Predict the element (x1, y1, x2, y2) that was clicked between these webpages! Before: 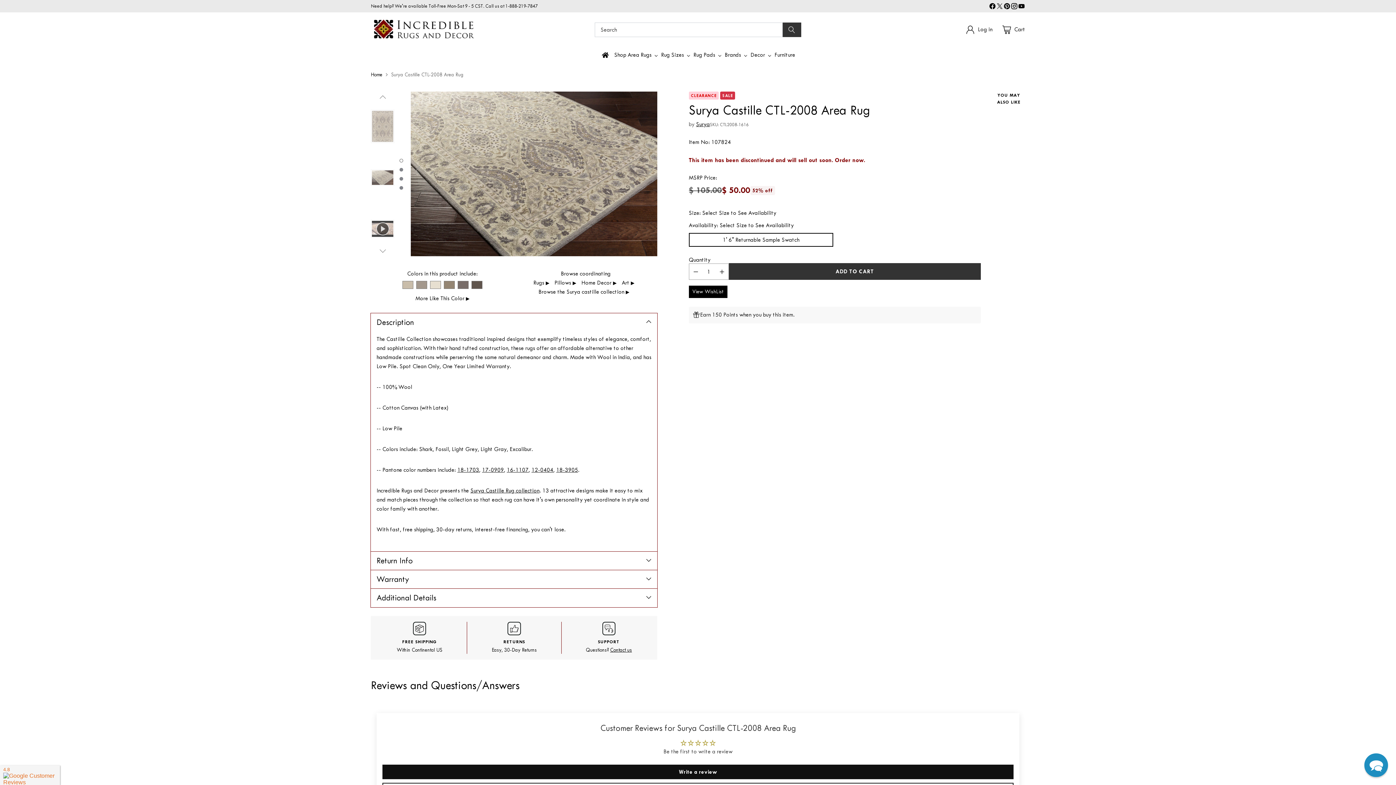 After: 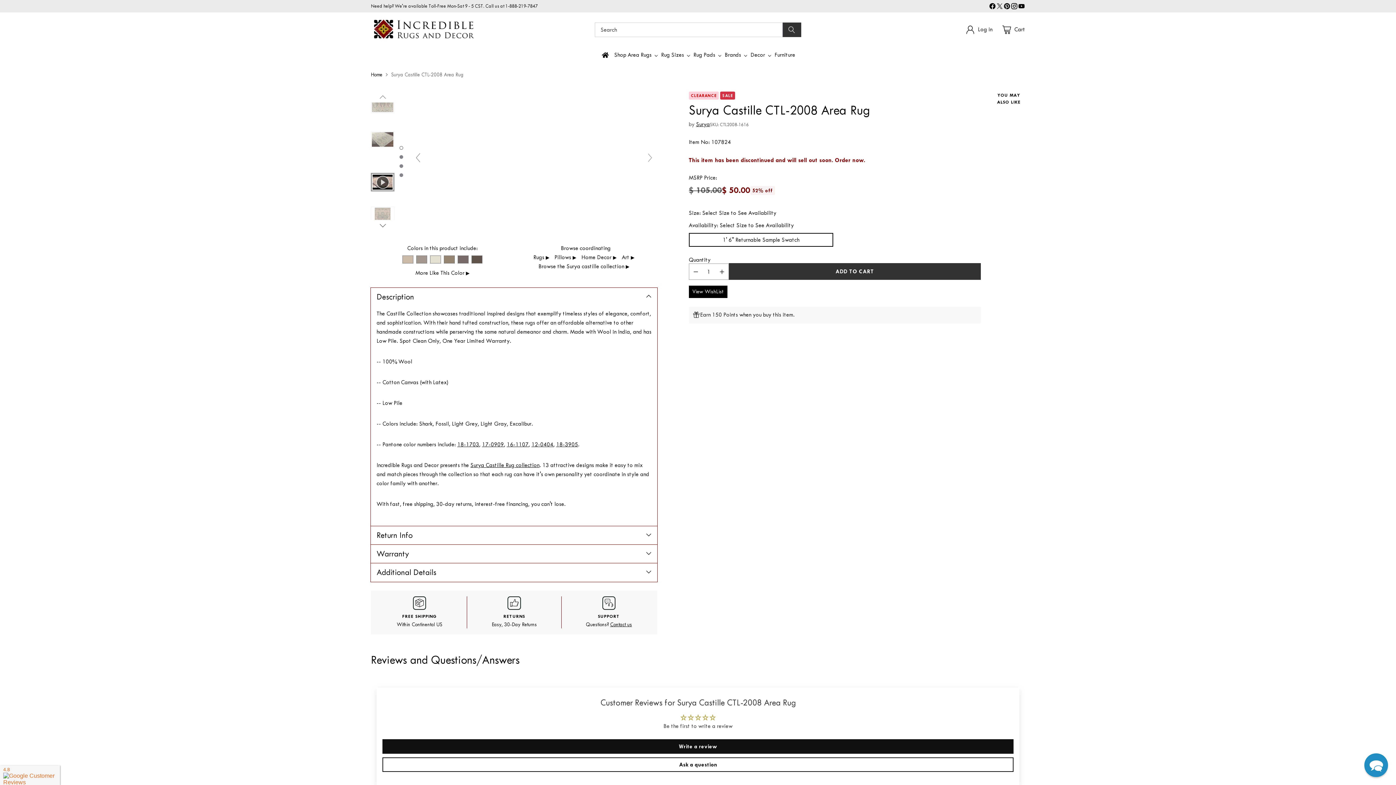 Action: bbox: (370, 205, 394, 252)